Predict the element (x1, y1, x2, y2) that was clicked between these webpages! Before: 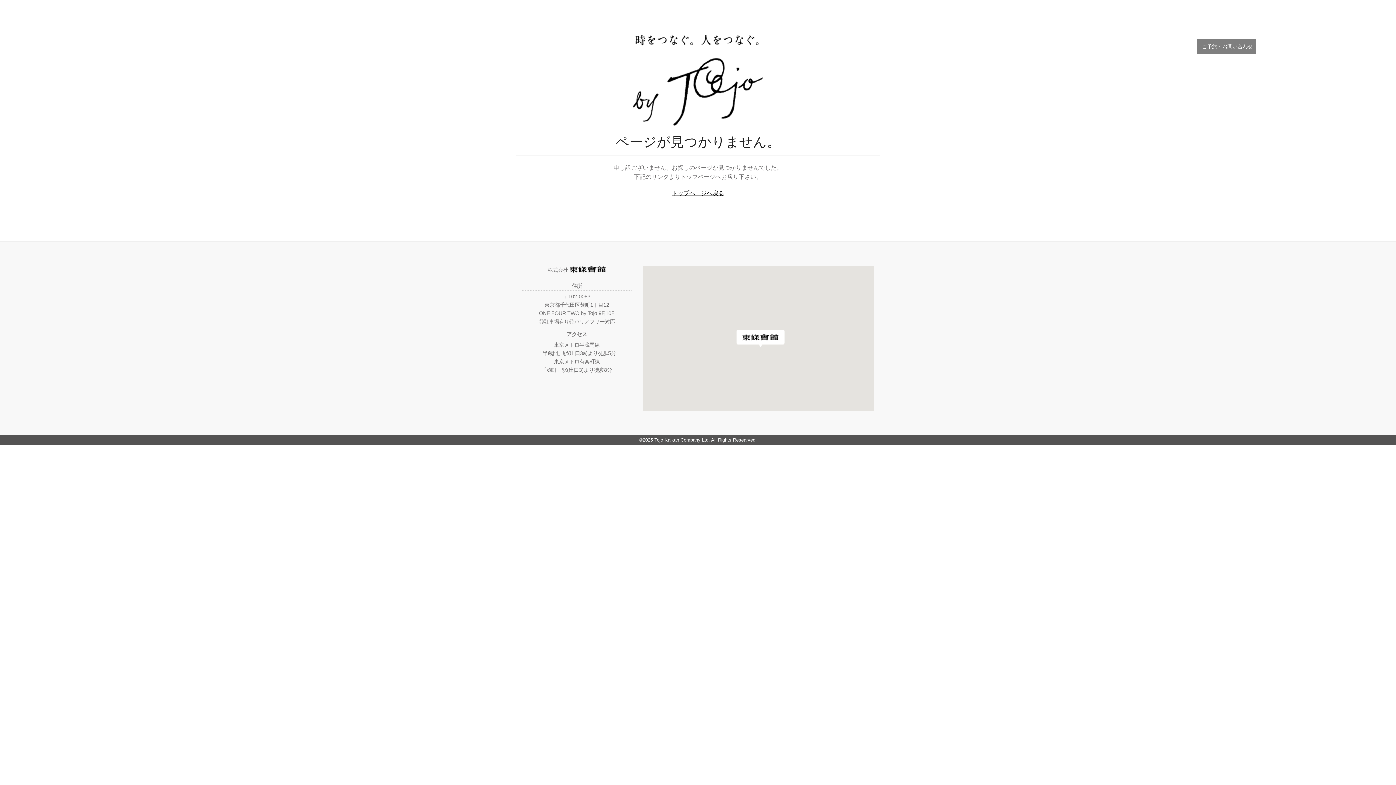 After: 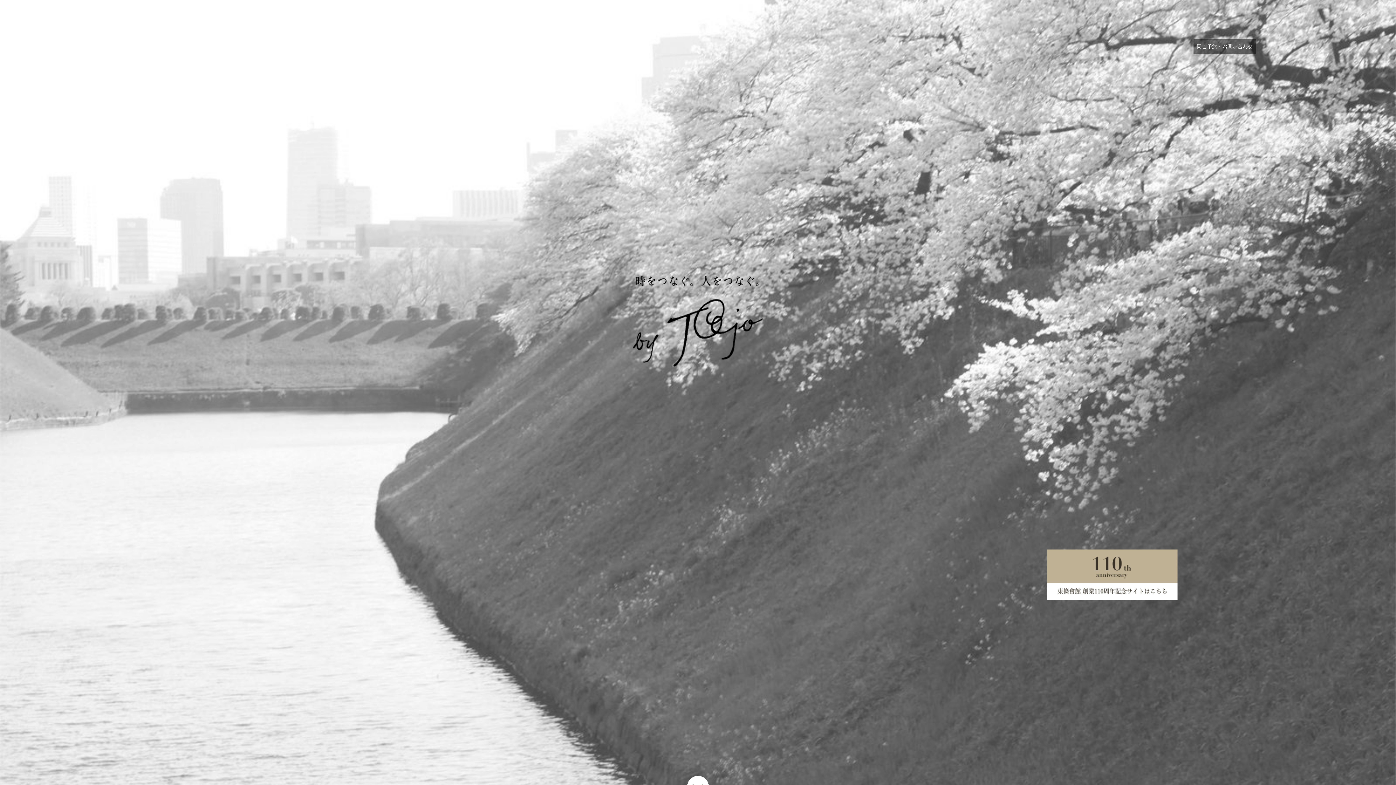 Action: label: トップページへ戻る bbox: (672, 190, 724, 196)